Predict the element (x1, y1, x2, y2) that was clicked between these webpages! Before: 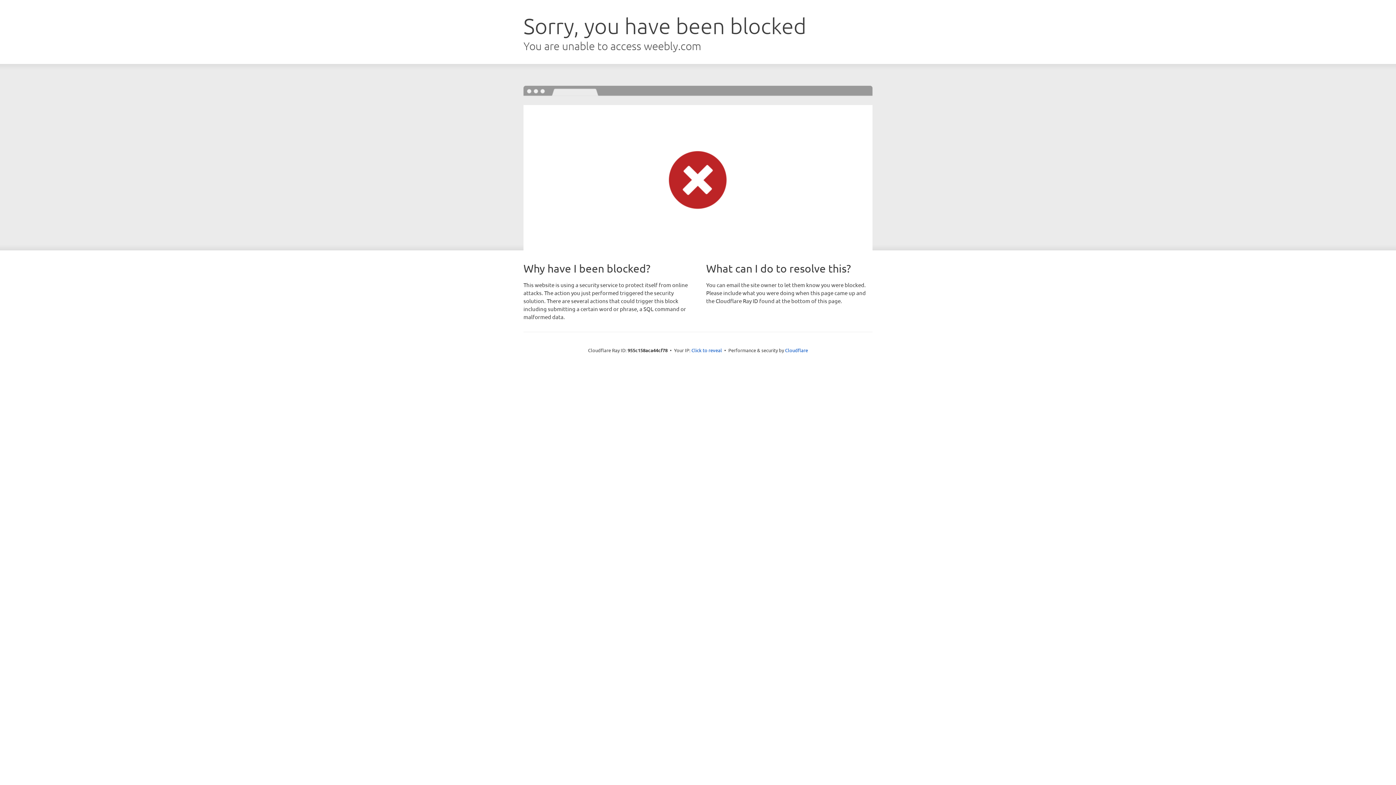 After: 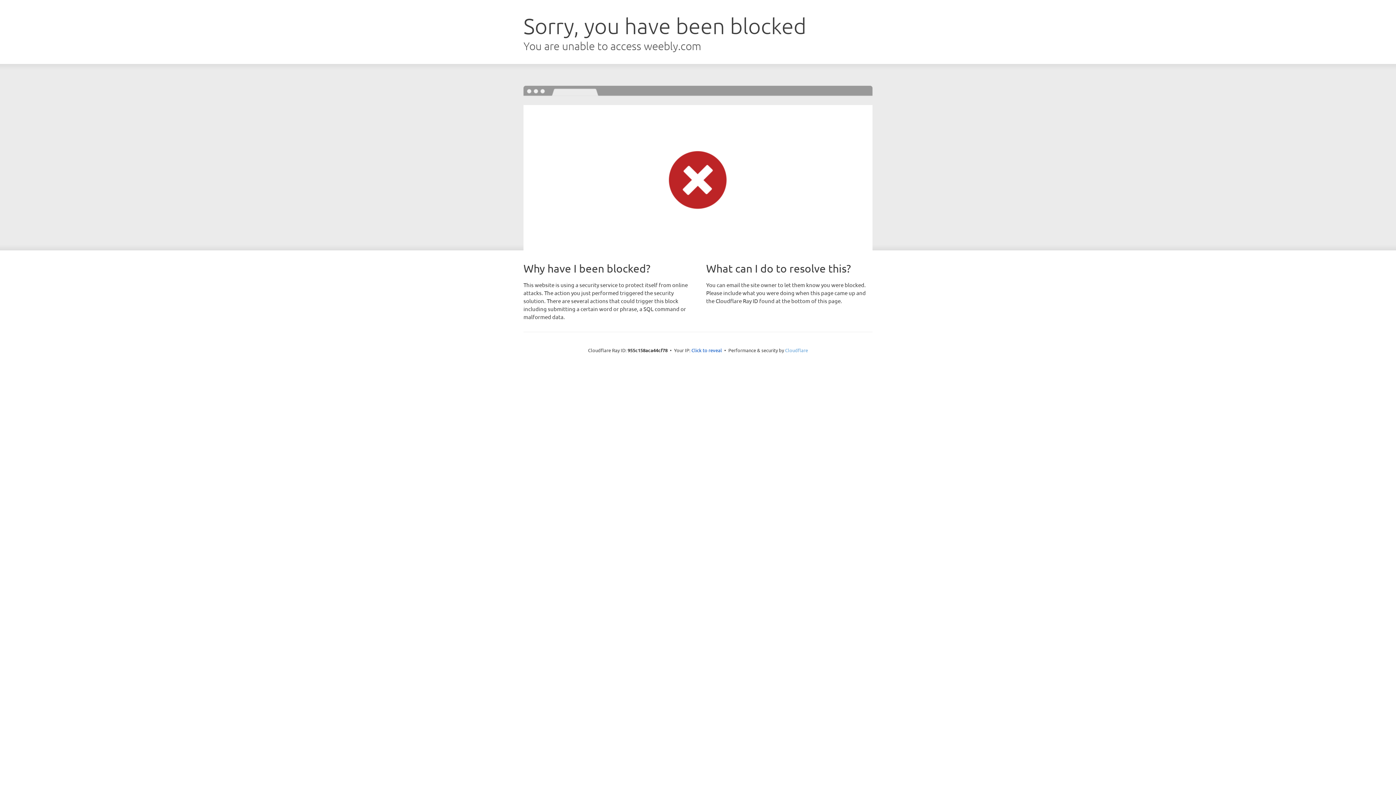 Action: label: Cloudflare bbox: (785, 347, 808, 353)